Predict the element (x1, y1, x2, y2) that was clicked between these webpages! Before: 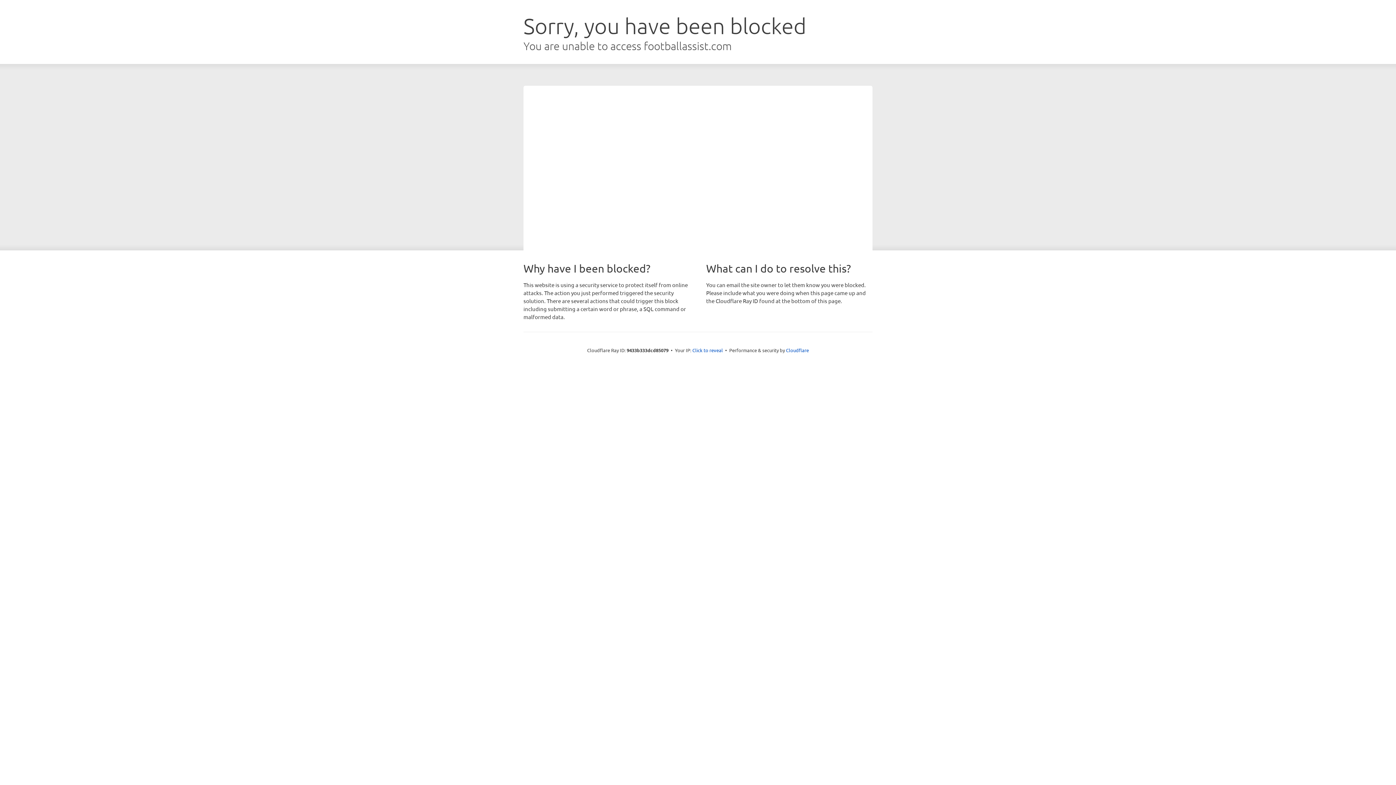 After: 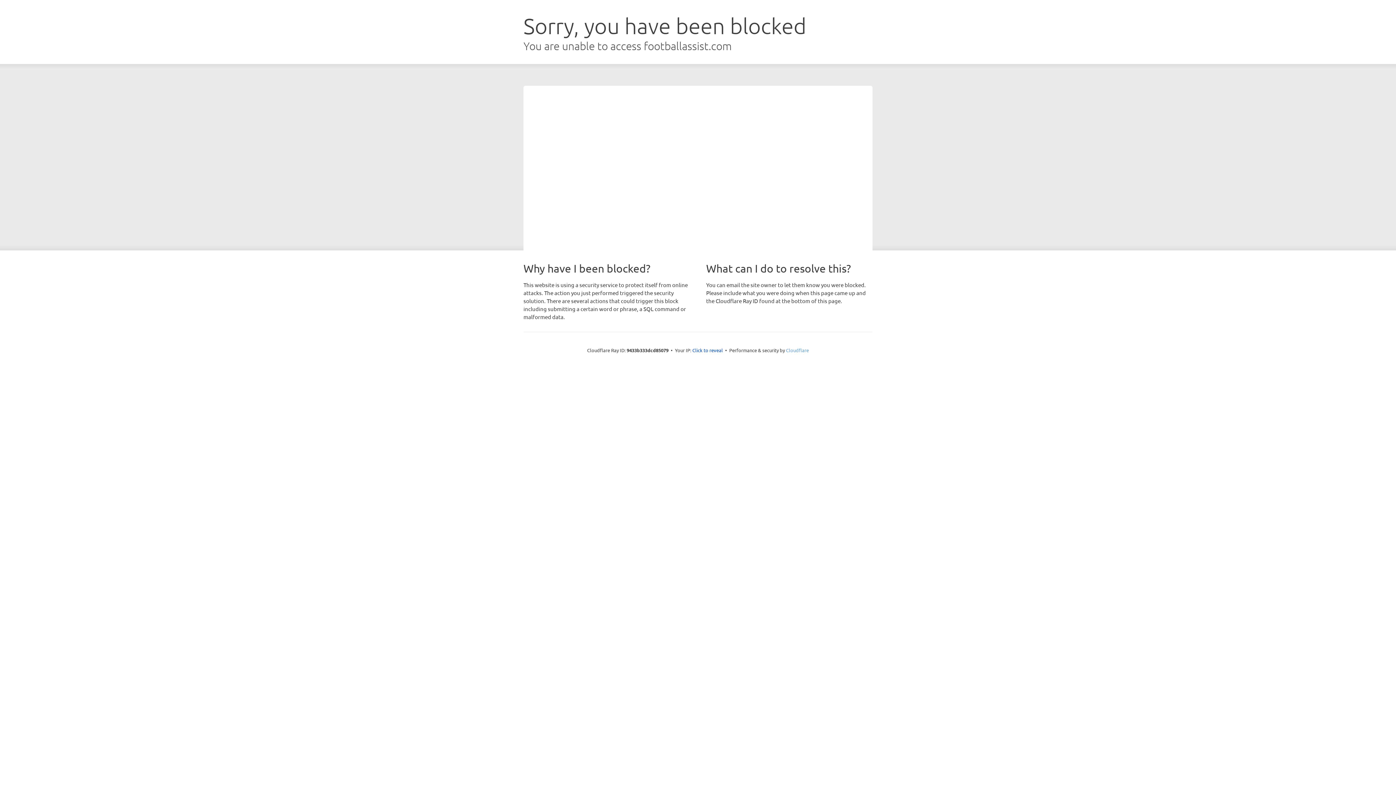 Action: bbox: (786, 347, 809, 353) label: Cloudflare